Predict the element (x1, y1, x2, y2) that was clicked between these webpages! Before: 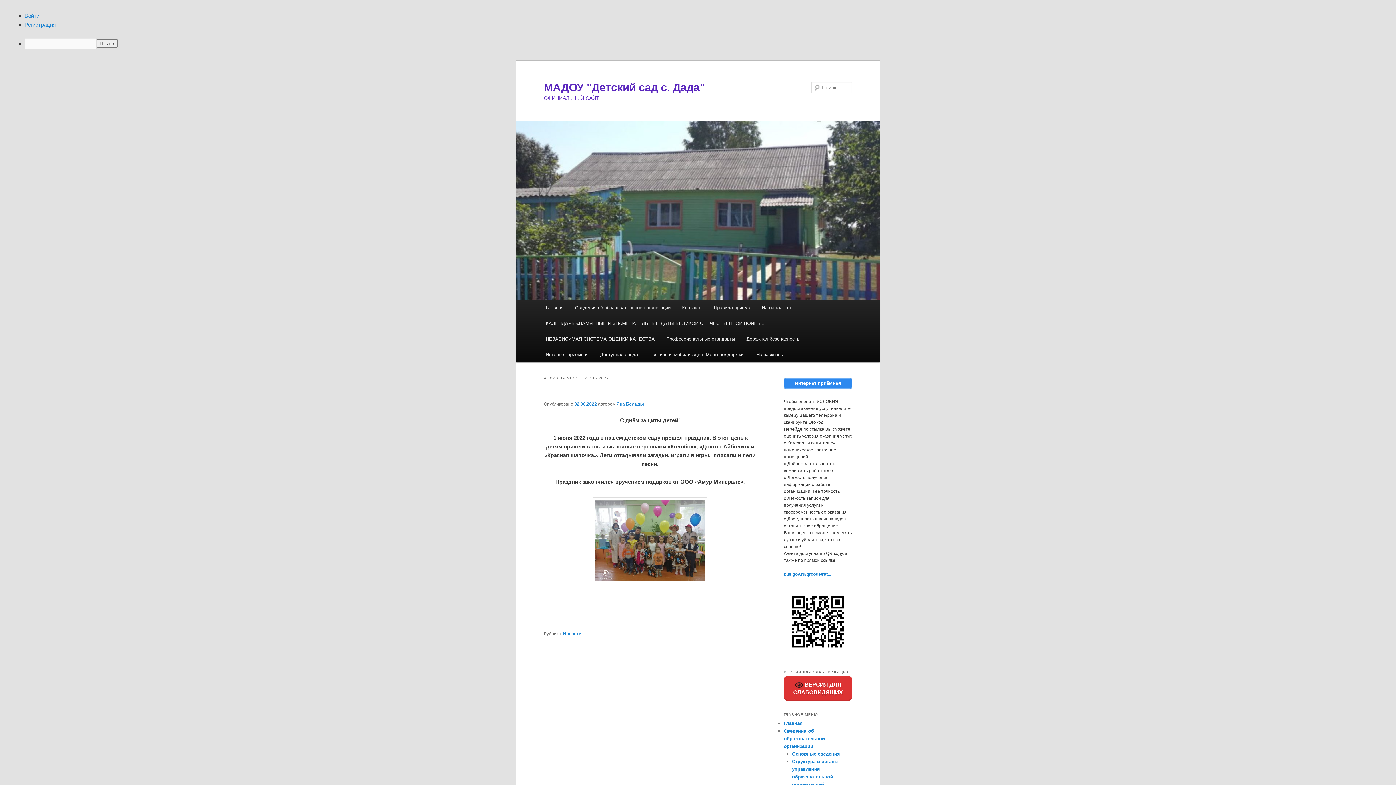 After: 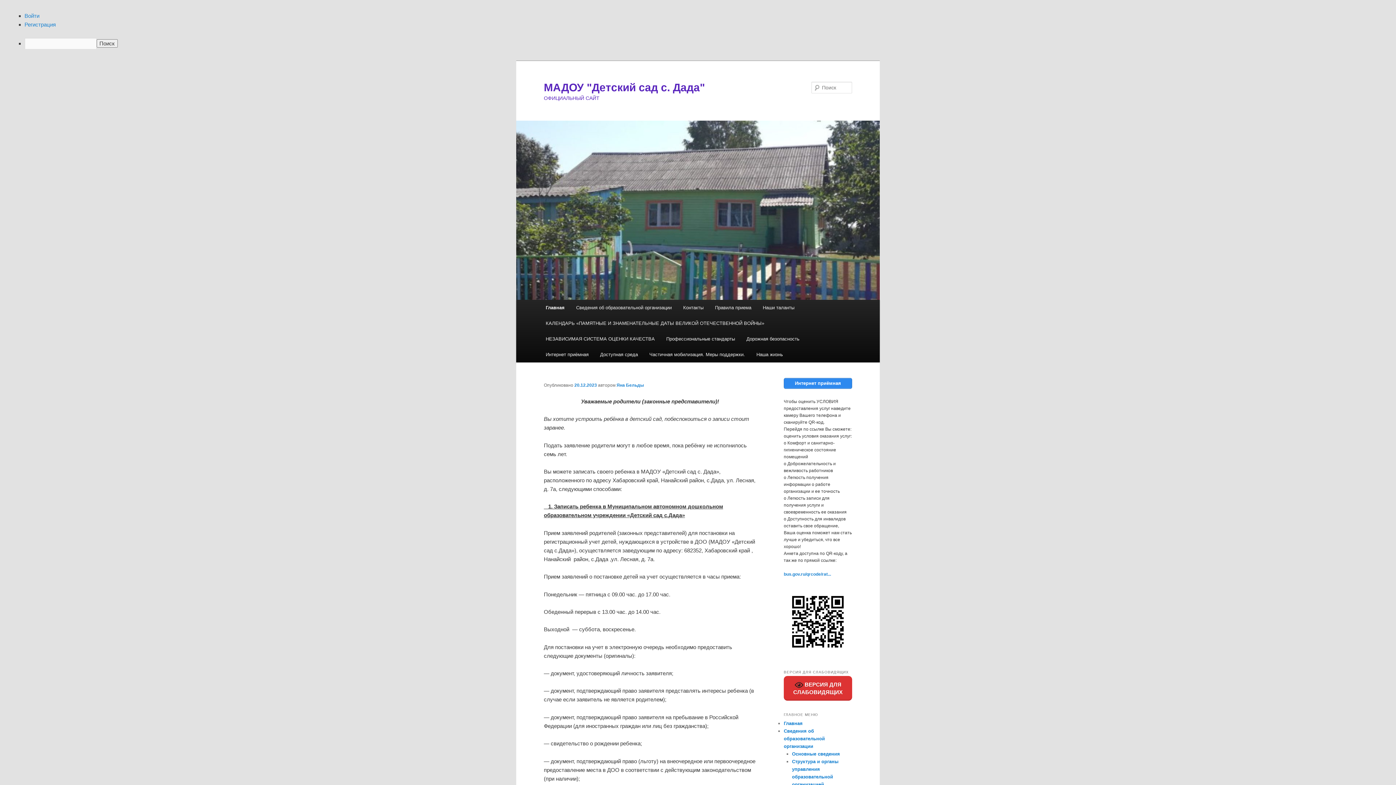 Action: bbox: (516, 120, 880, 300)